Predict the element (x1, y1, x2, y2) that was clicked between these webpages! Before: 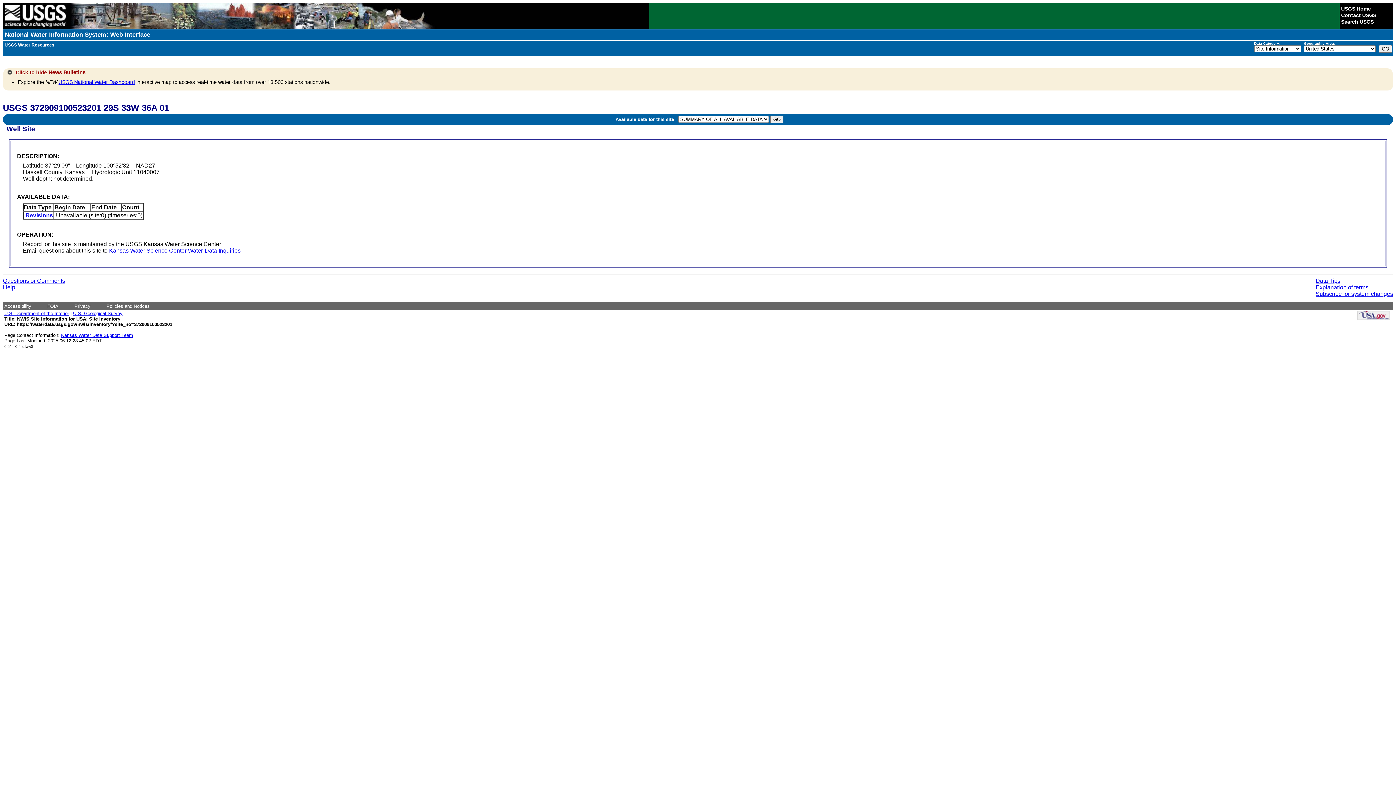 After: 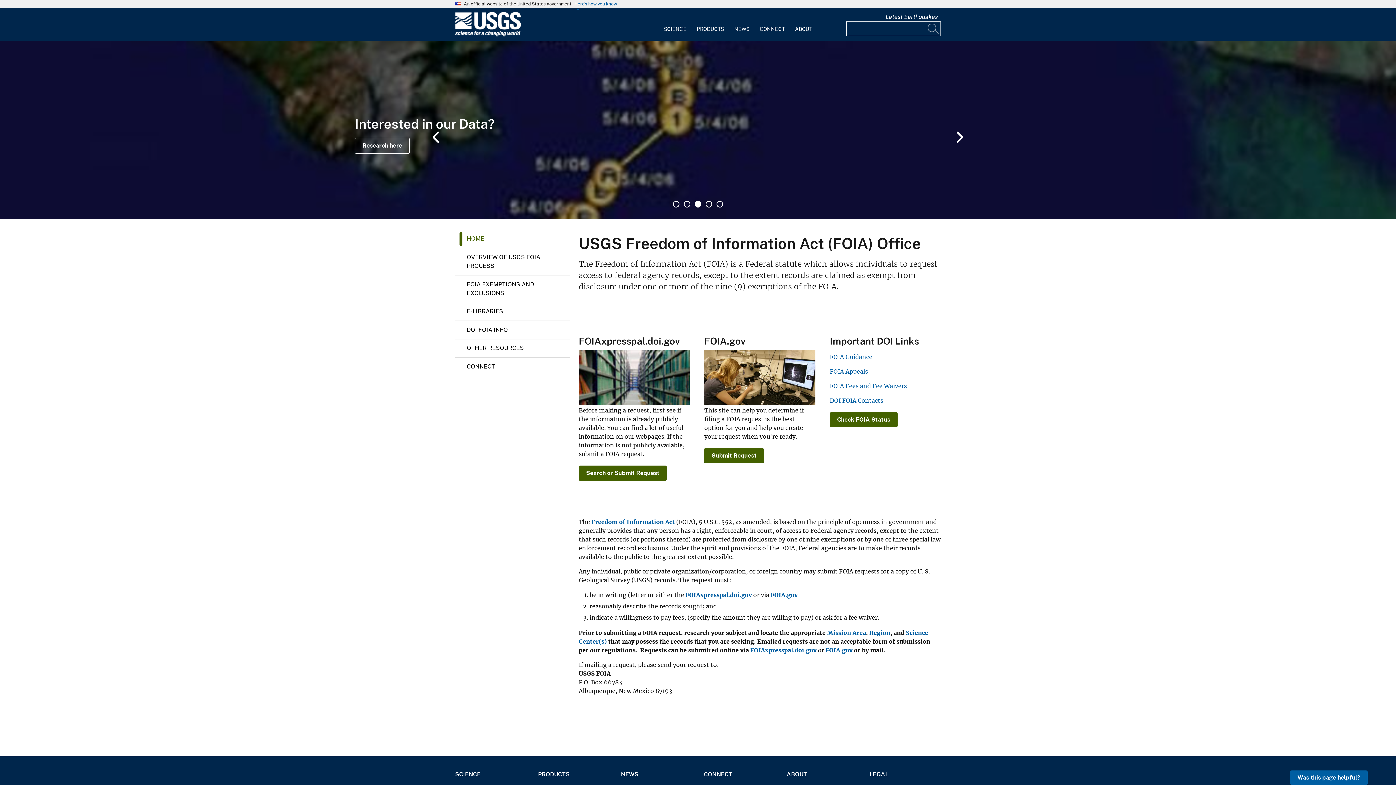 Action: bbox: (47, 303, 58, 309) label: FOIA